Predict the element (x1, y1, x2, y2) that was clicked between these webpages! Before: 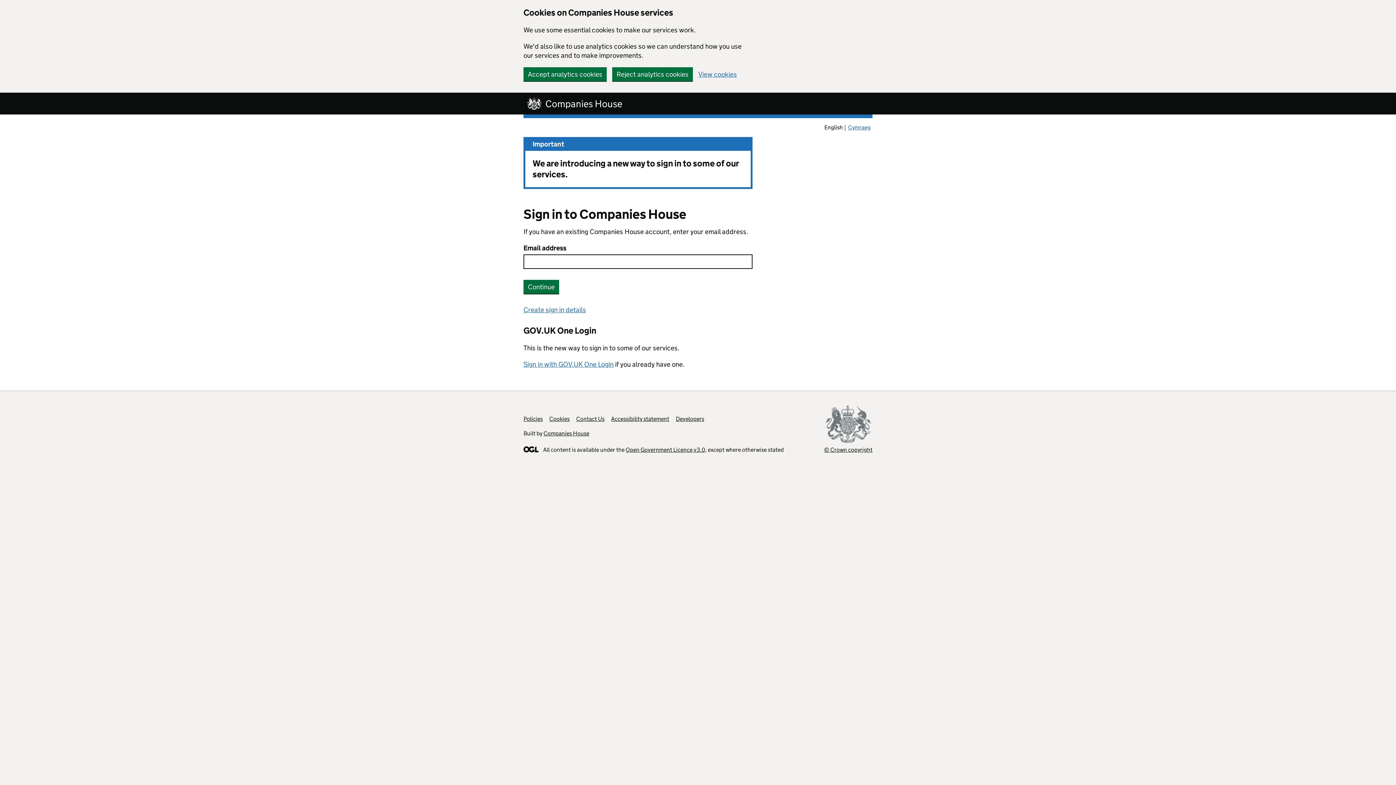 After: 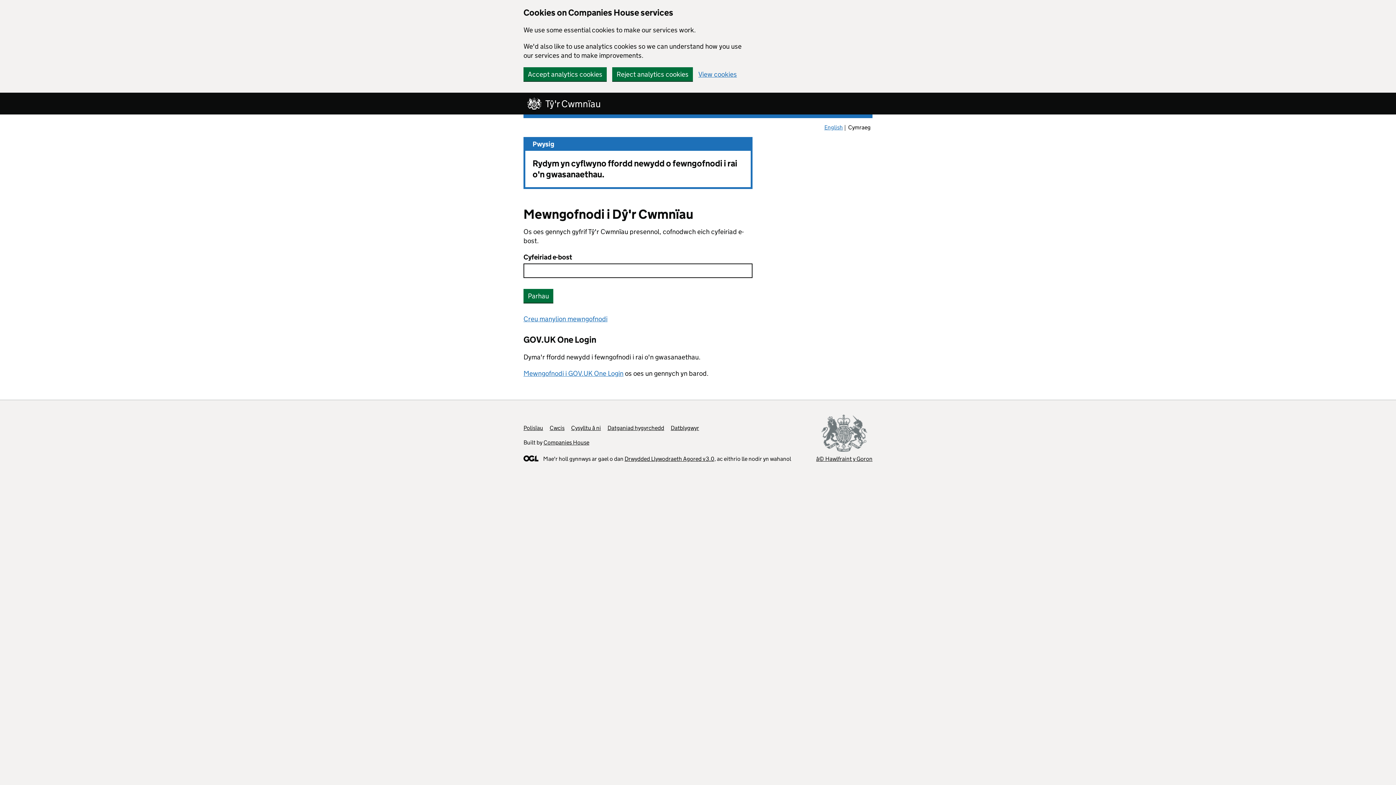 Action: label: Cymraeg bbox: (846, 122, 872, 132)